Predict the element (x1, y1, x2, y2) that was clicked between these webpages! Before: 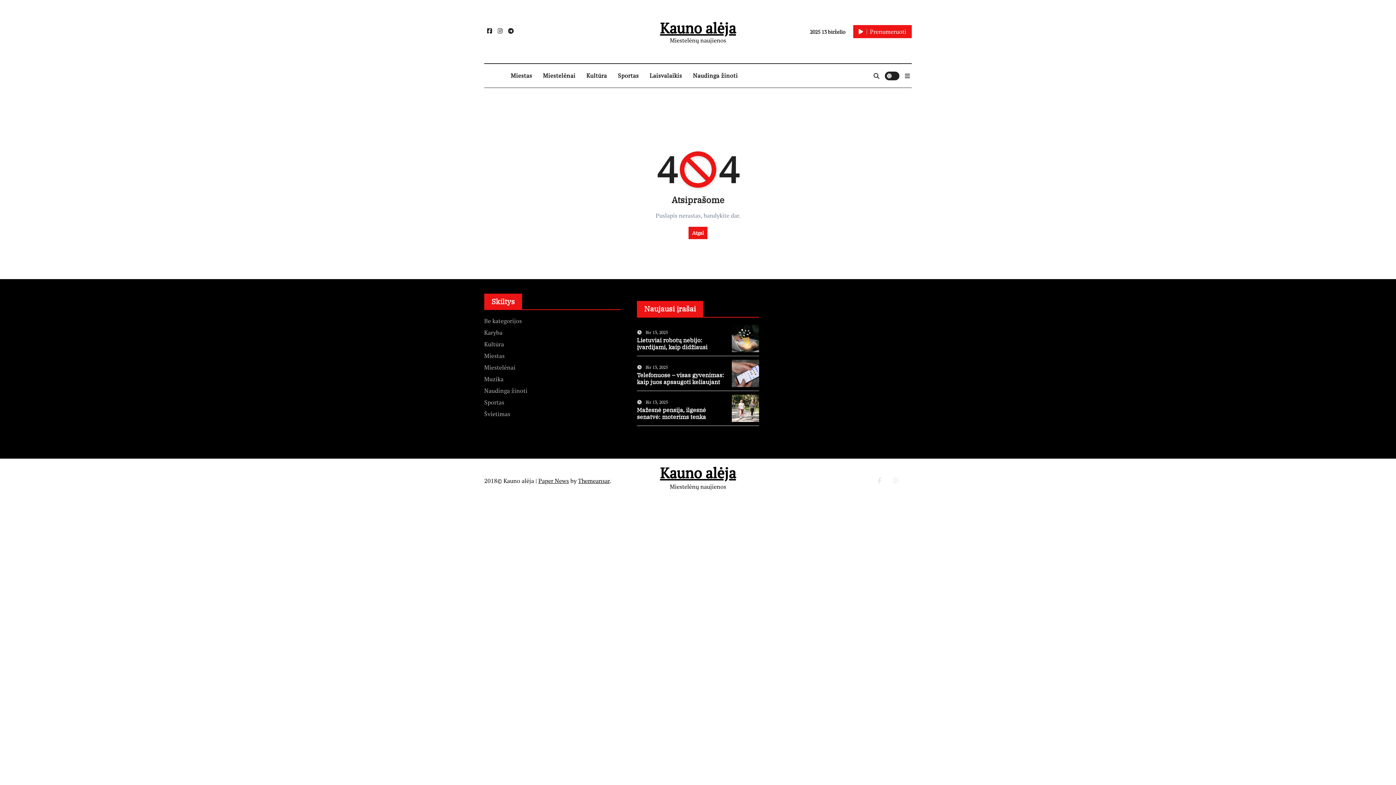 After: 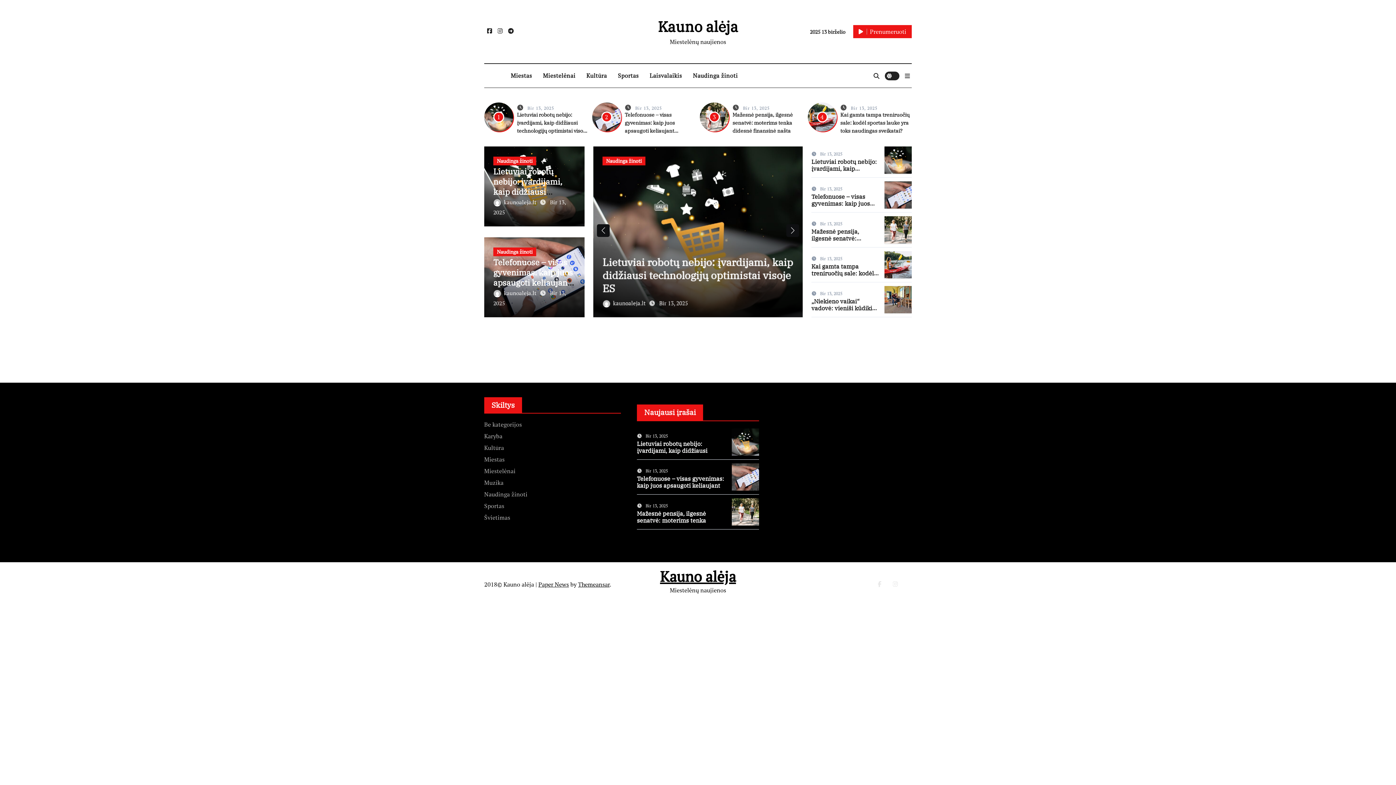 Action: label: Atgal bbox: (688, 226, 707, 239)